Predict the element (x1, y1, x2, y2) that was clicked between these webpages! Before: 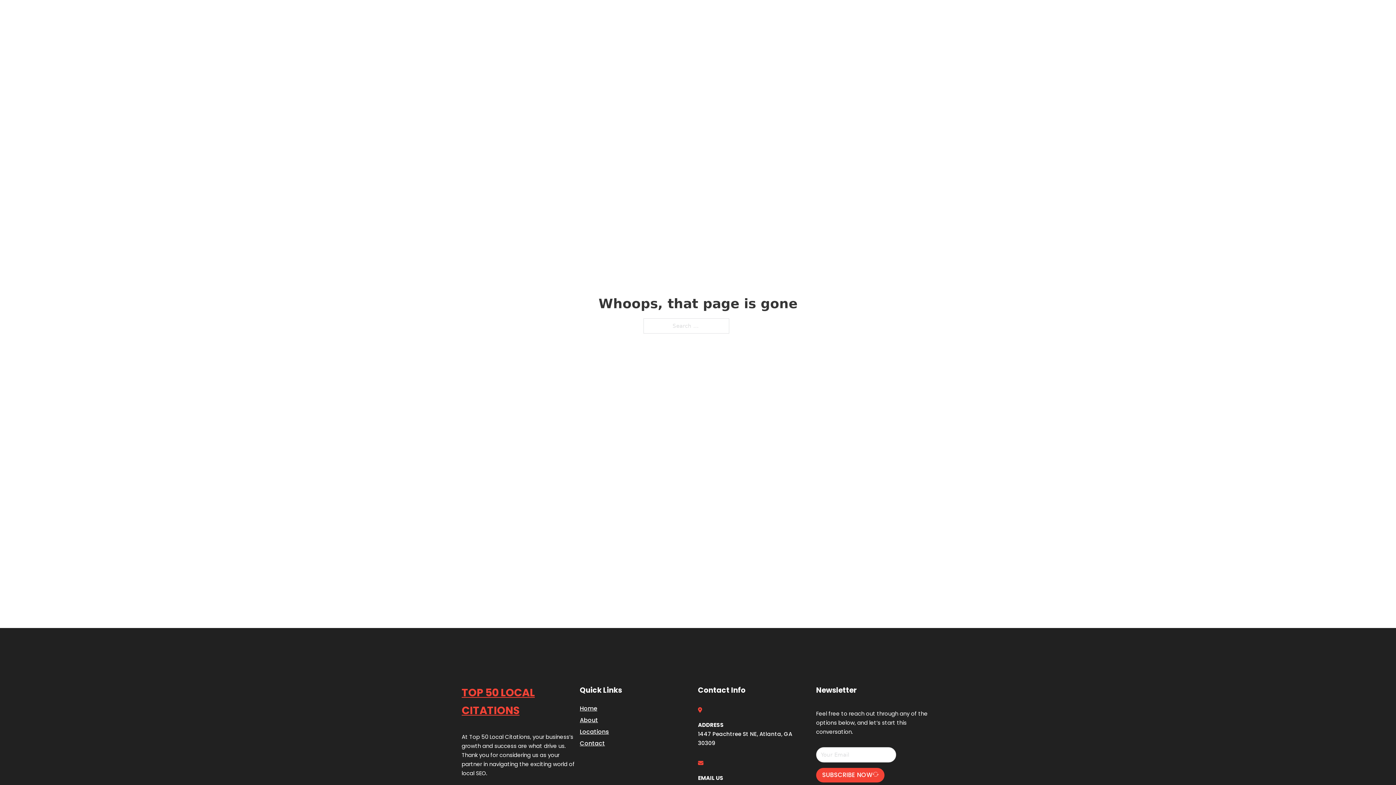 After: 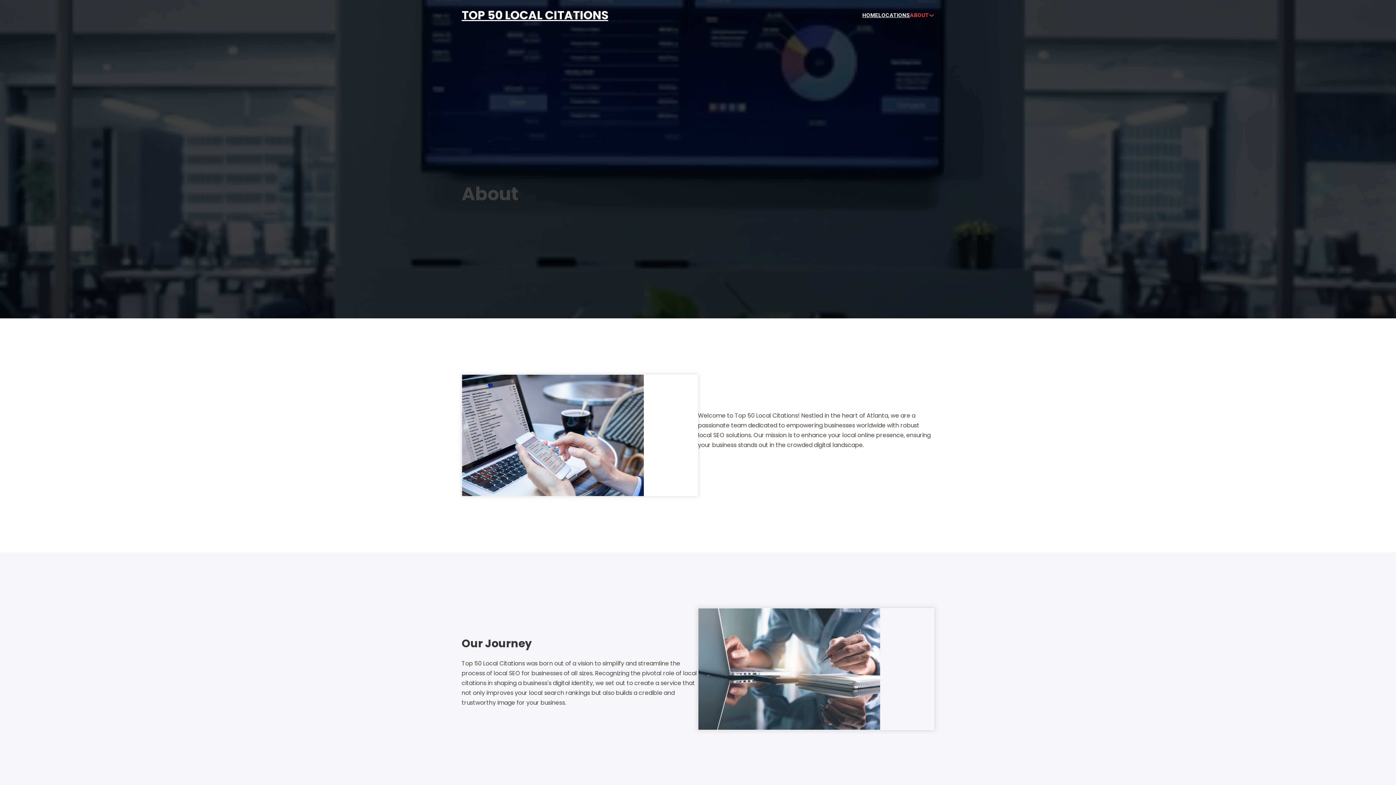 Action: bbox: (580, 715, 598, 725) label: About